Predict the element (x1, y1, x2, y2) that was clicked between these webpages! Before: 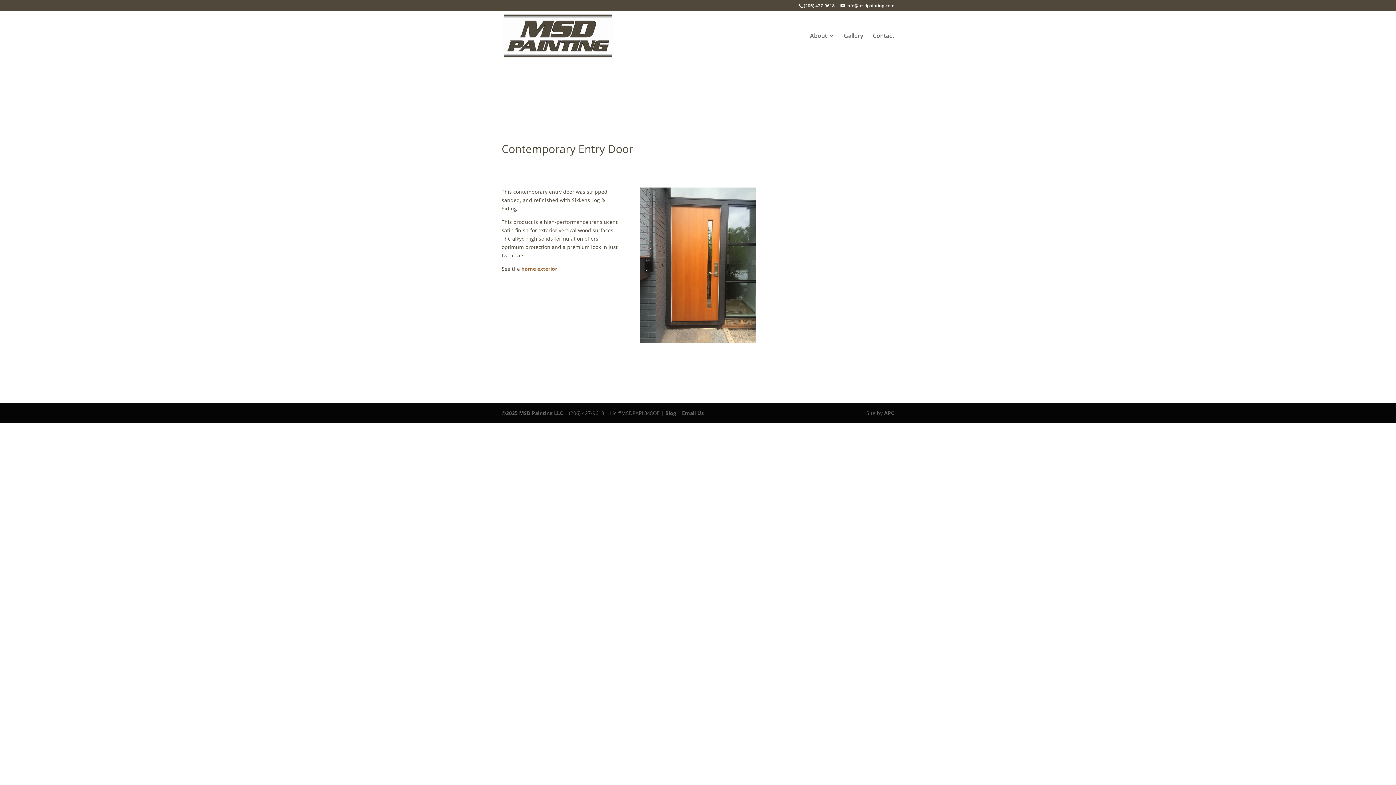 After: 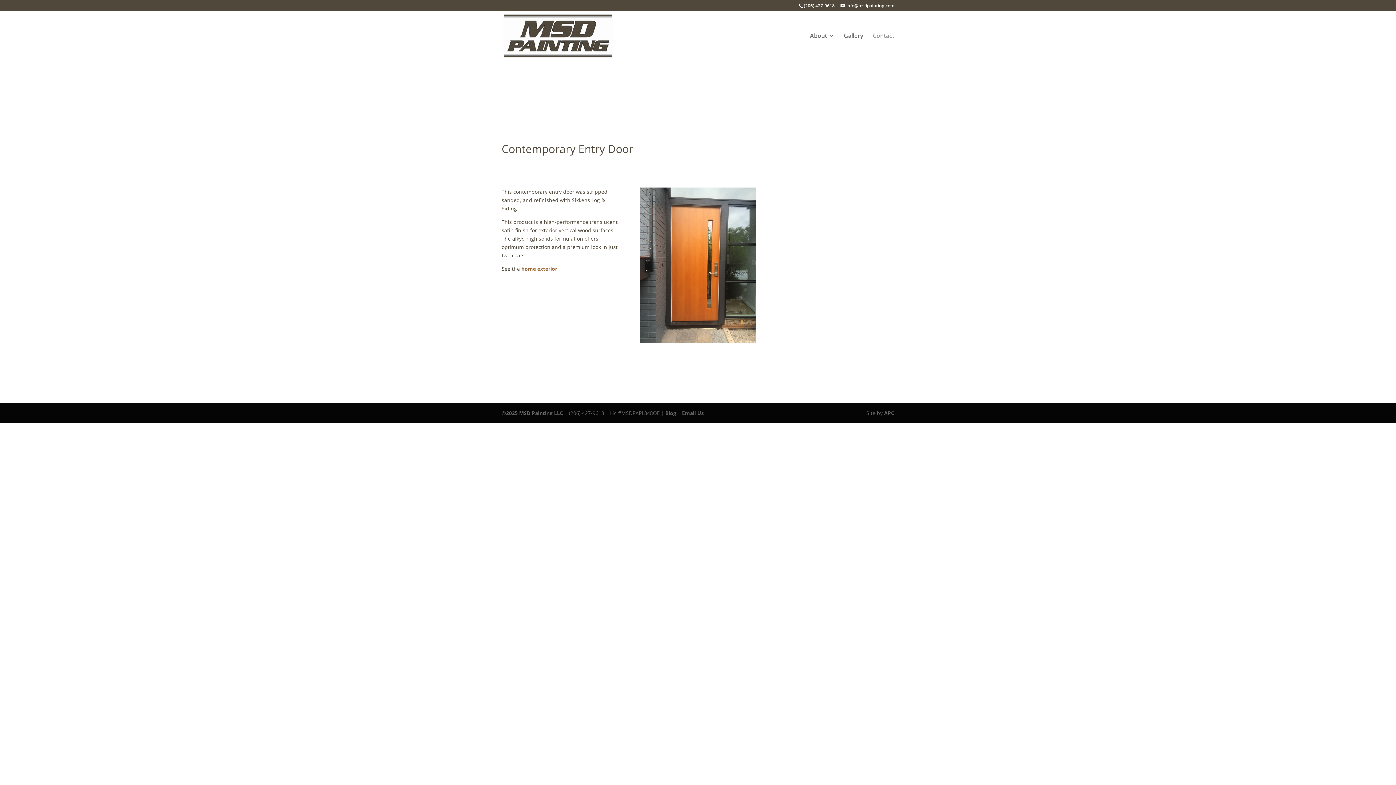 Action: bbox: (873, 33, 894, 60) label: Contact